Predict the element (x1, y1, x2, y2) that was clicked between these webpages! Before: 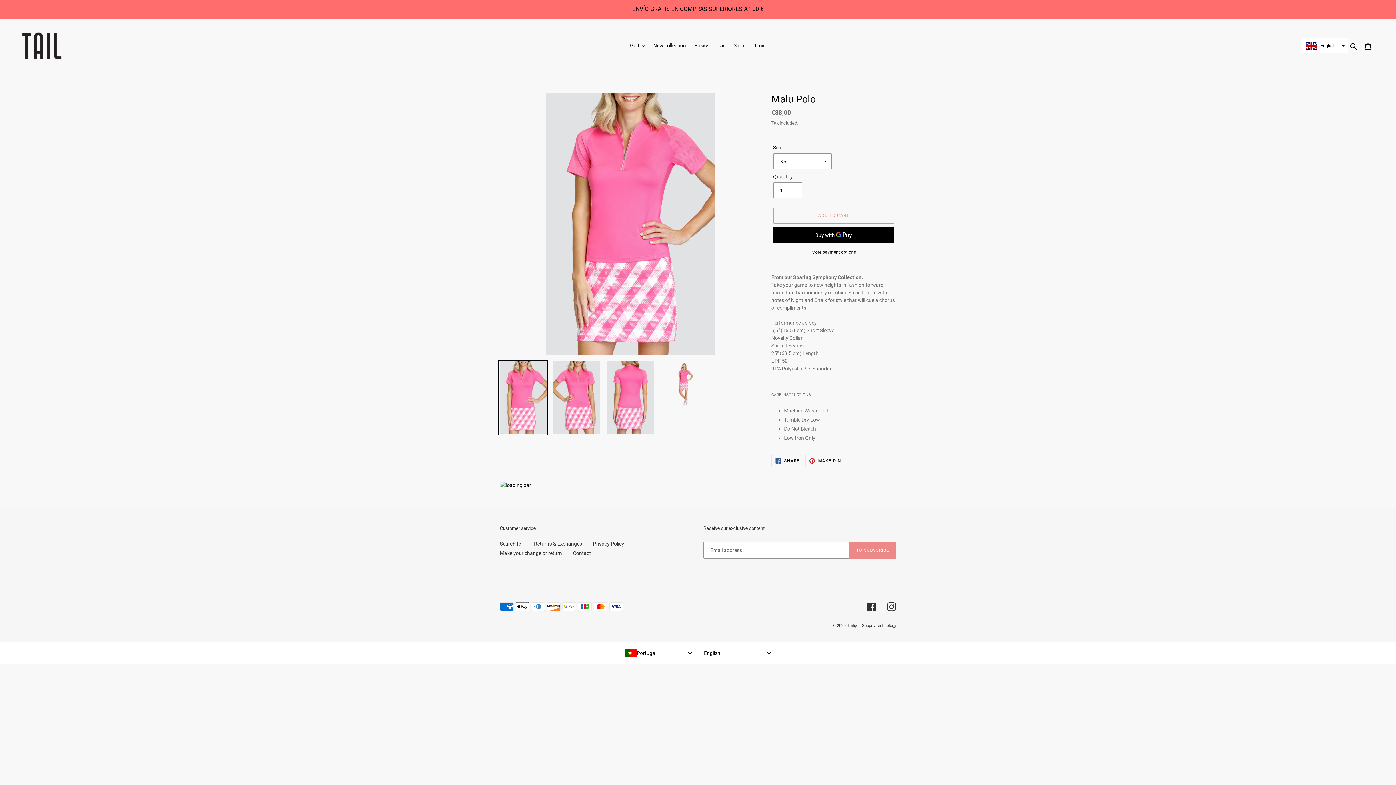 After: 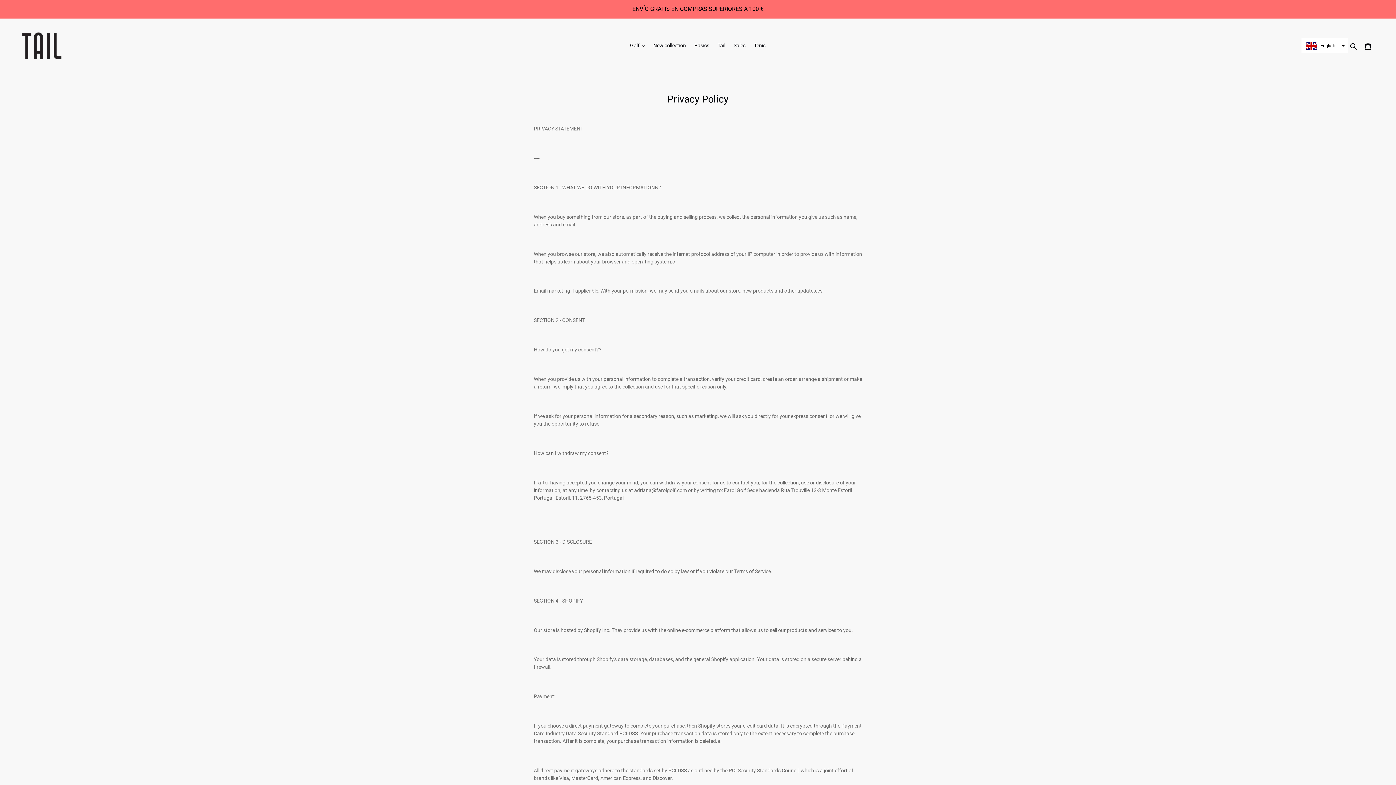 Action: bbox: (593, 541, 624, 547) label: Privacy Policy